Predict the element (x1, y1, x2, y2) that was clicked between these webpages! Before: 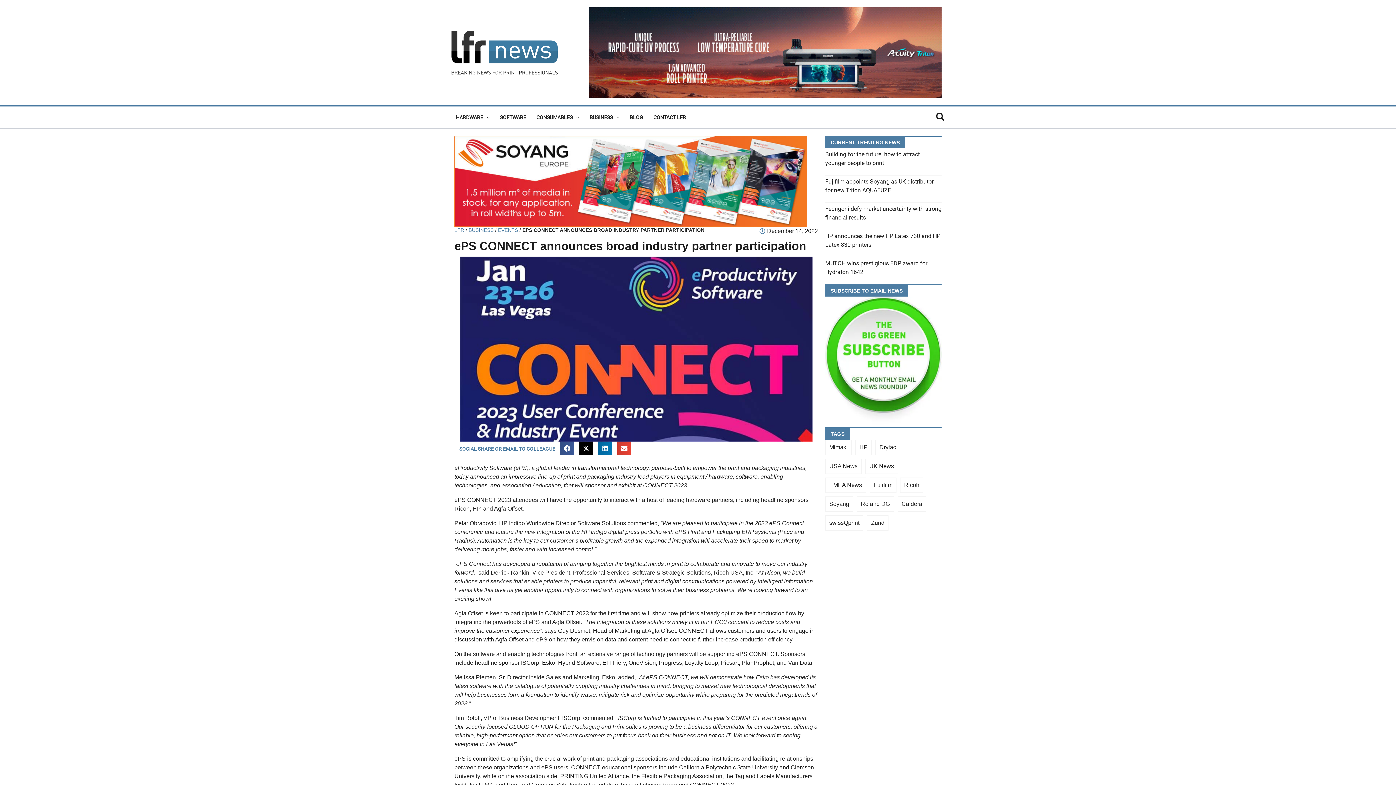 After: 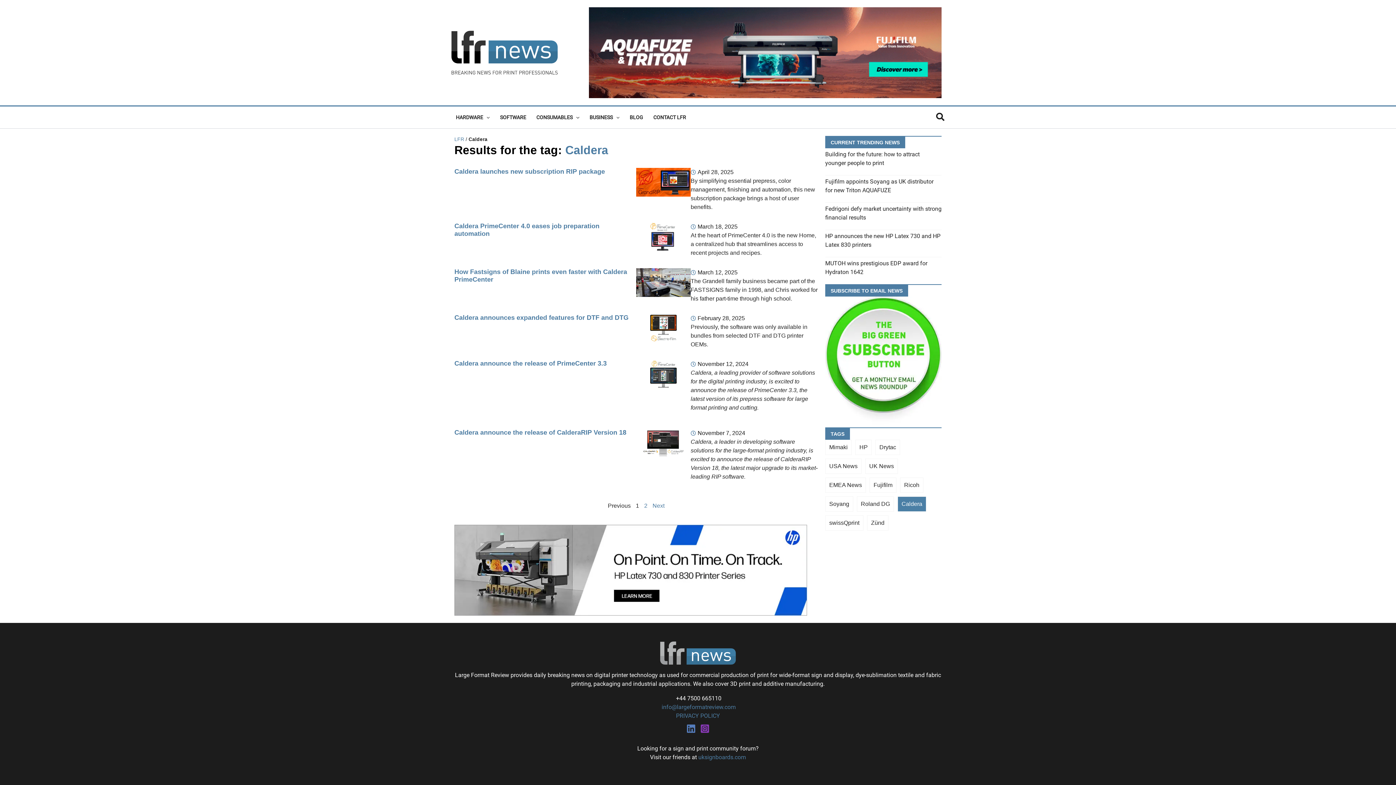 Action: bbox: (897, 496, 926, 512) label: Caldera